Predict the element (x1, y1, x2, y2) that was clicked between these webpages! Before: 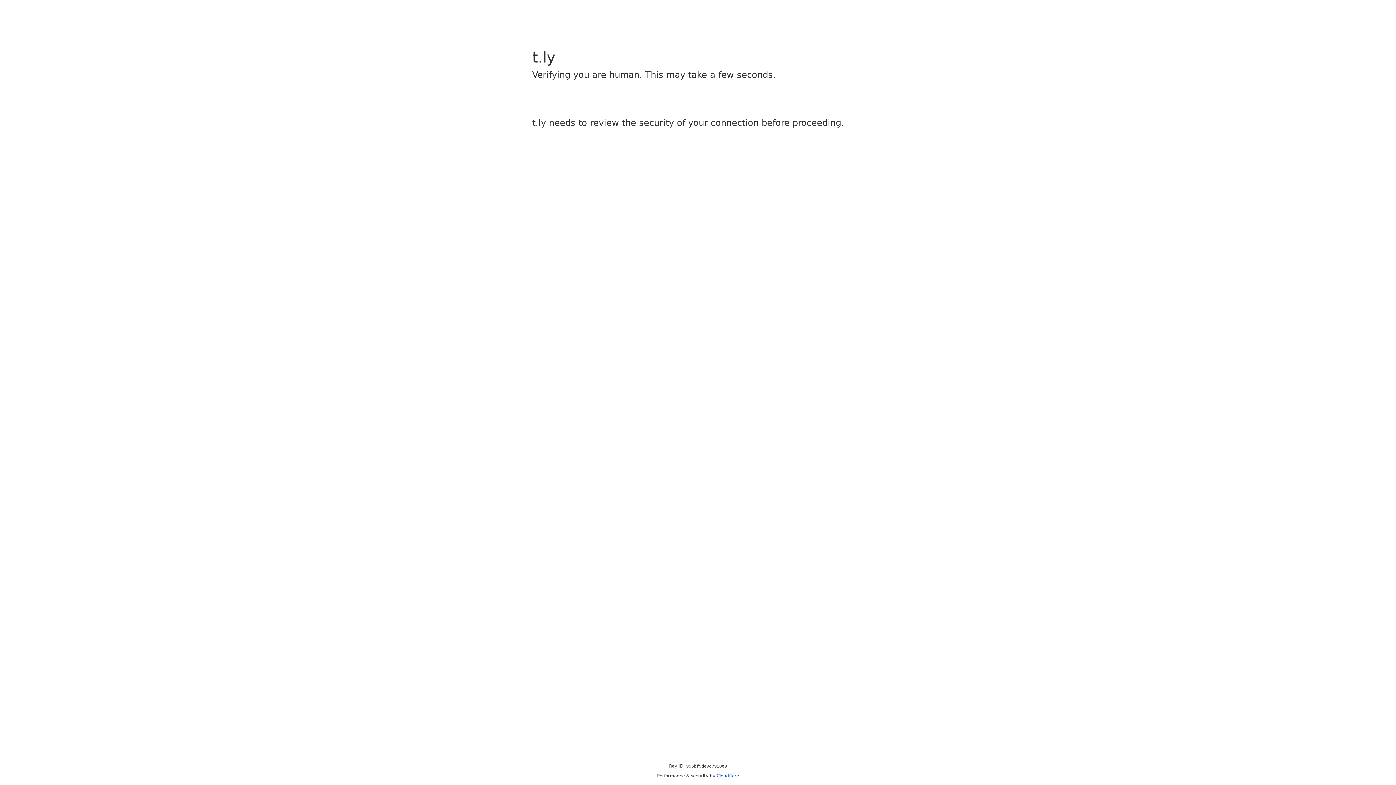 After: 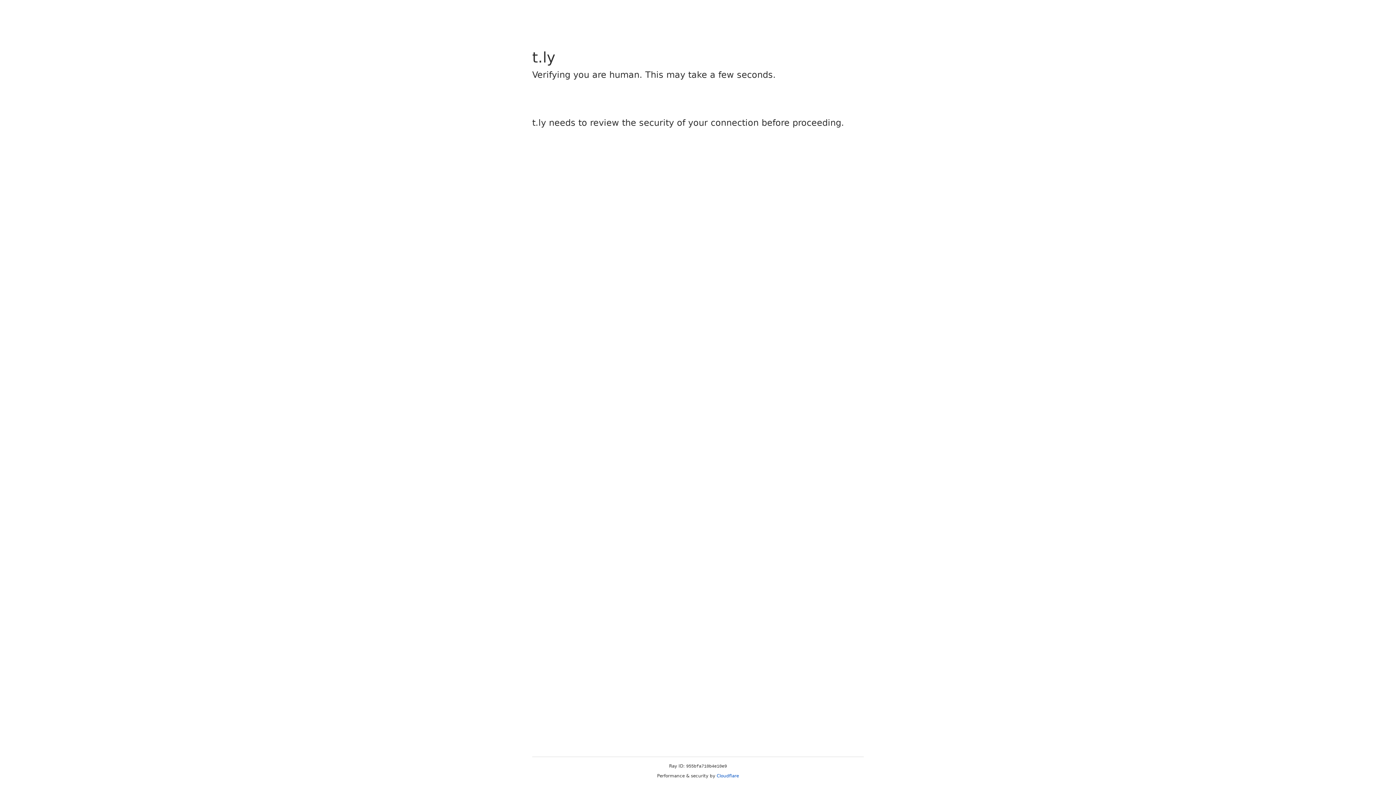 Action: label: Cloudflare bbox: (716, 773, 739, 778)